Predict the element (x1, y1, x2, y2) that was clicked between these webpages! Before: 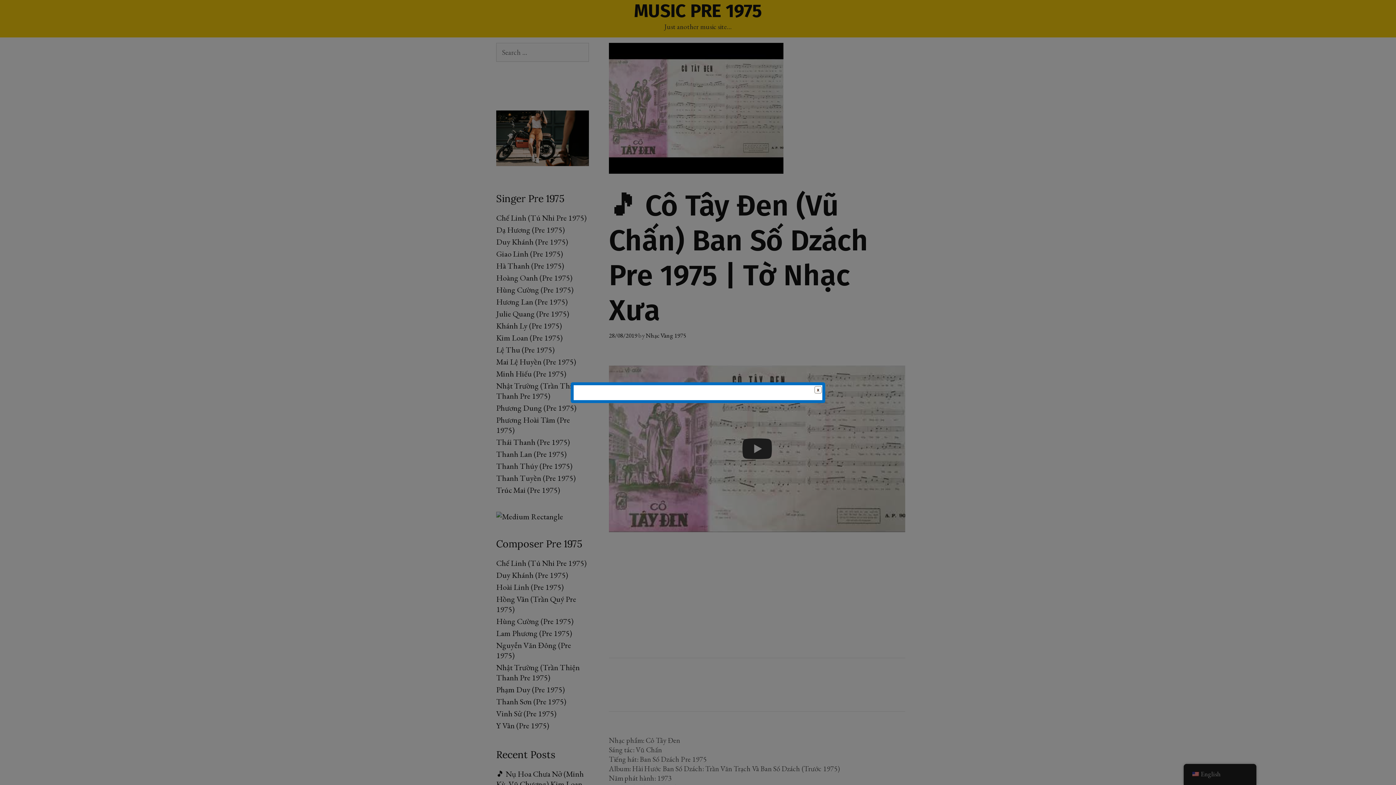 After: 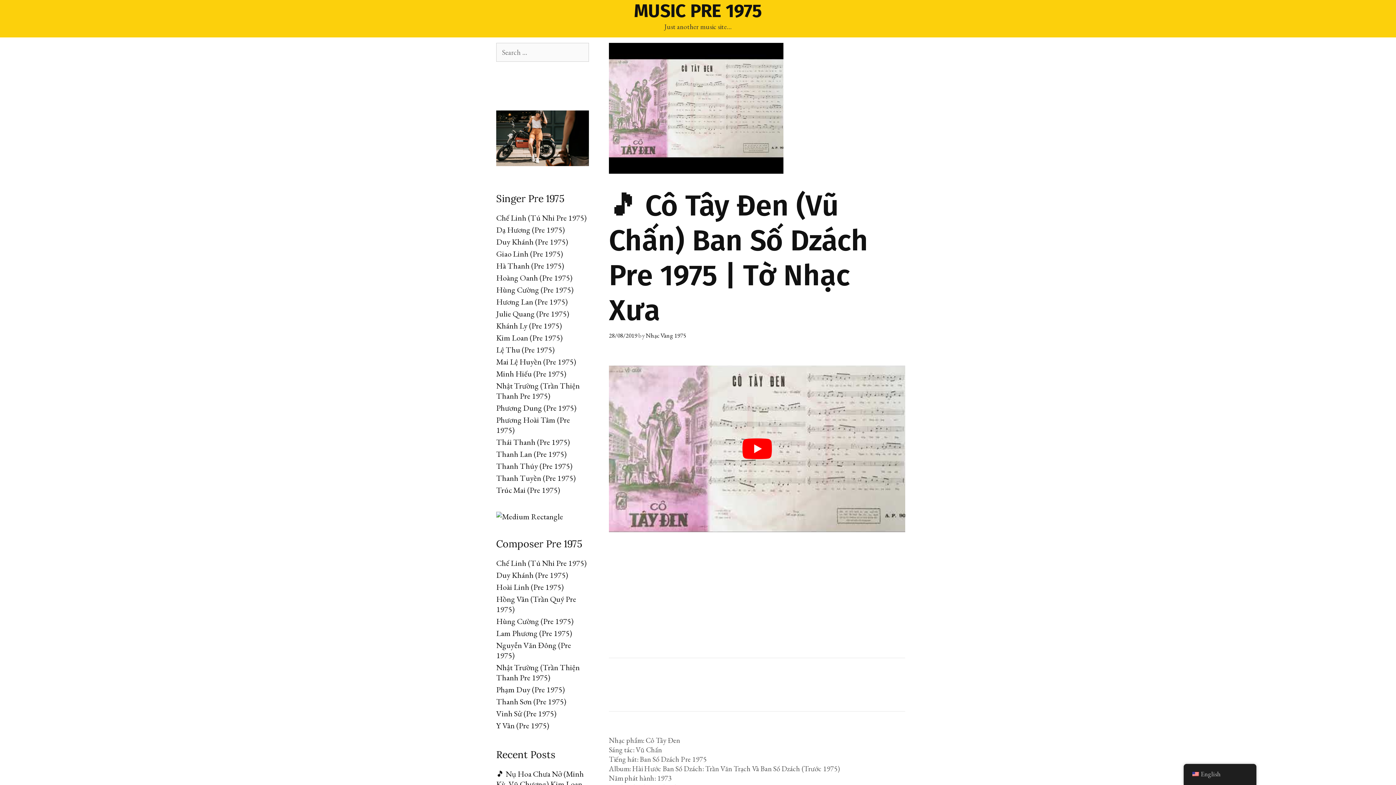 Action: bbox: (814, 386, 823, 395)